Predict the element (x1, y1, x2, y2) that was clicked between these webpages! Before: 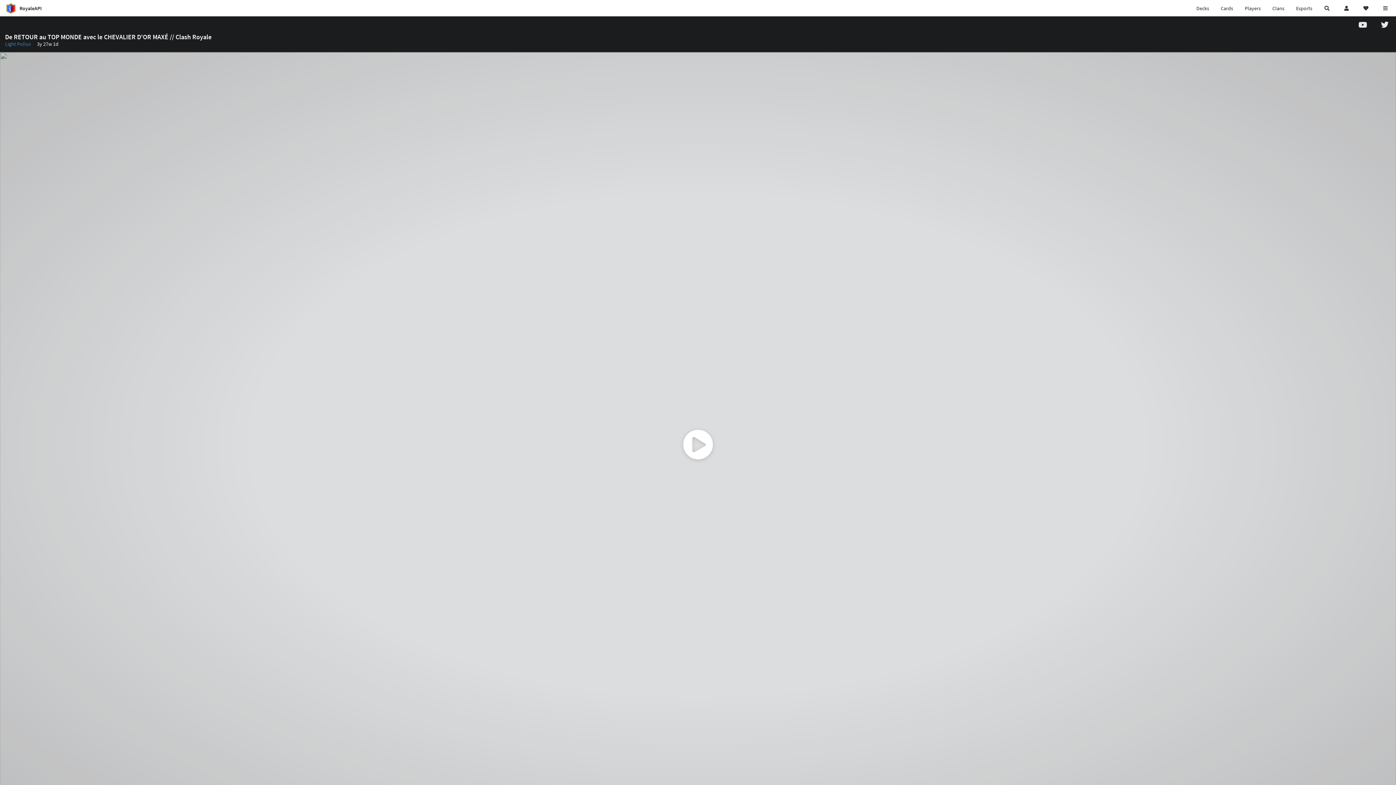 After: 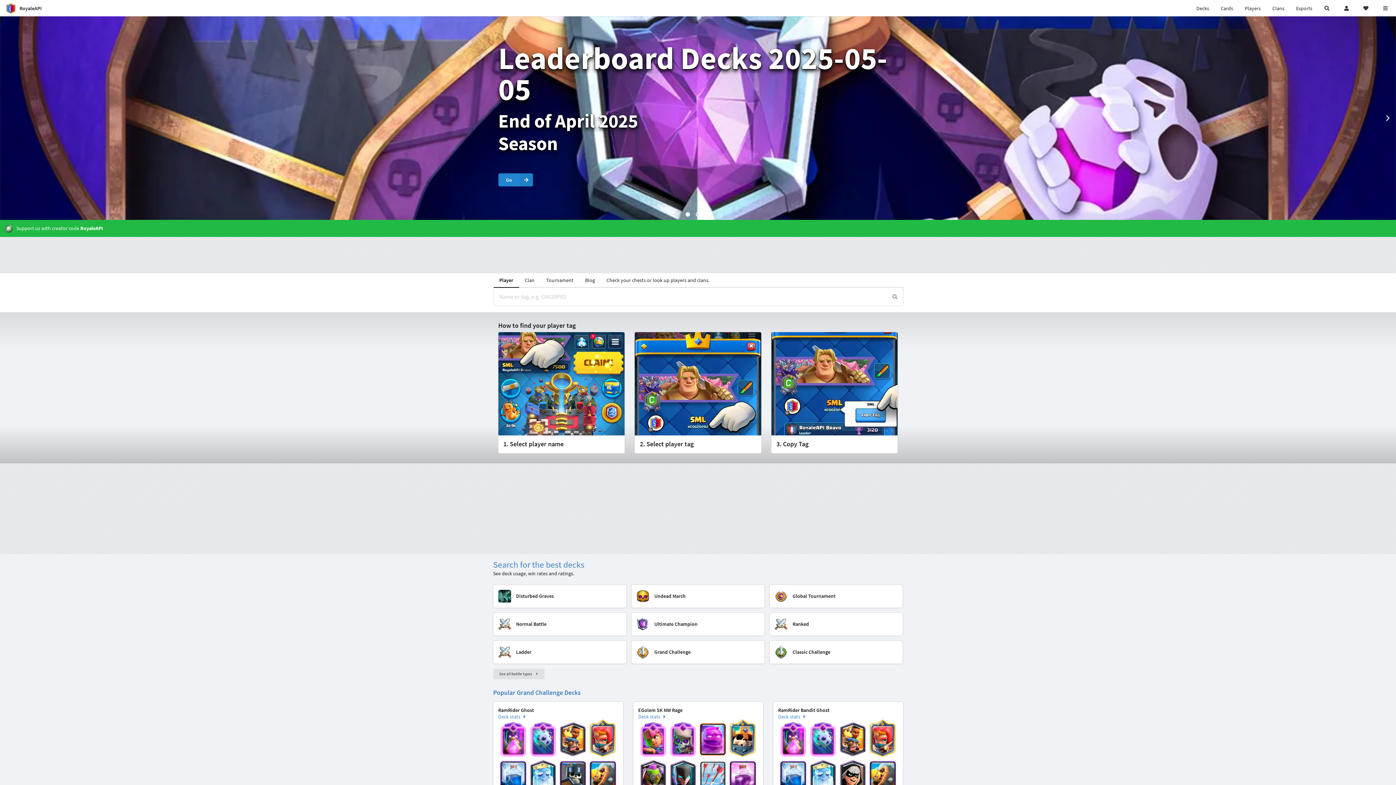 Action: bbox: (0, 0, 47, 16) label: RoyaleAPI